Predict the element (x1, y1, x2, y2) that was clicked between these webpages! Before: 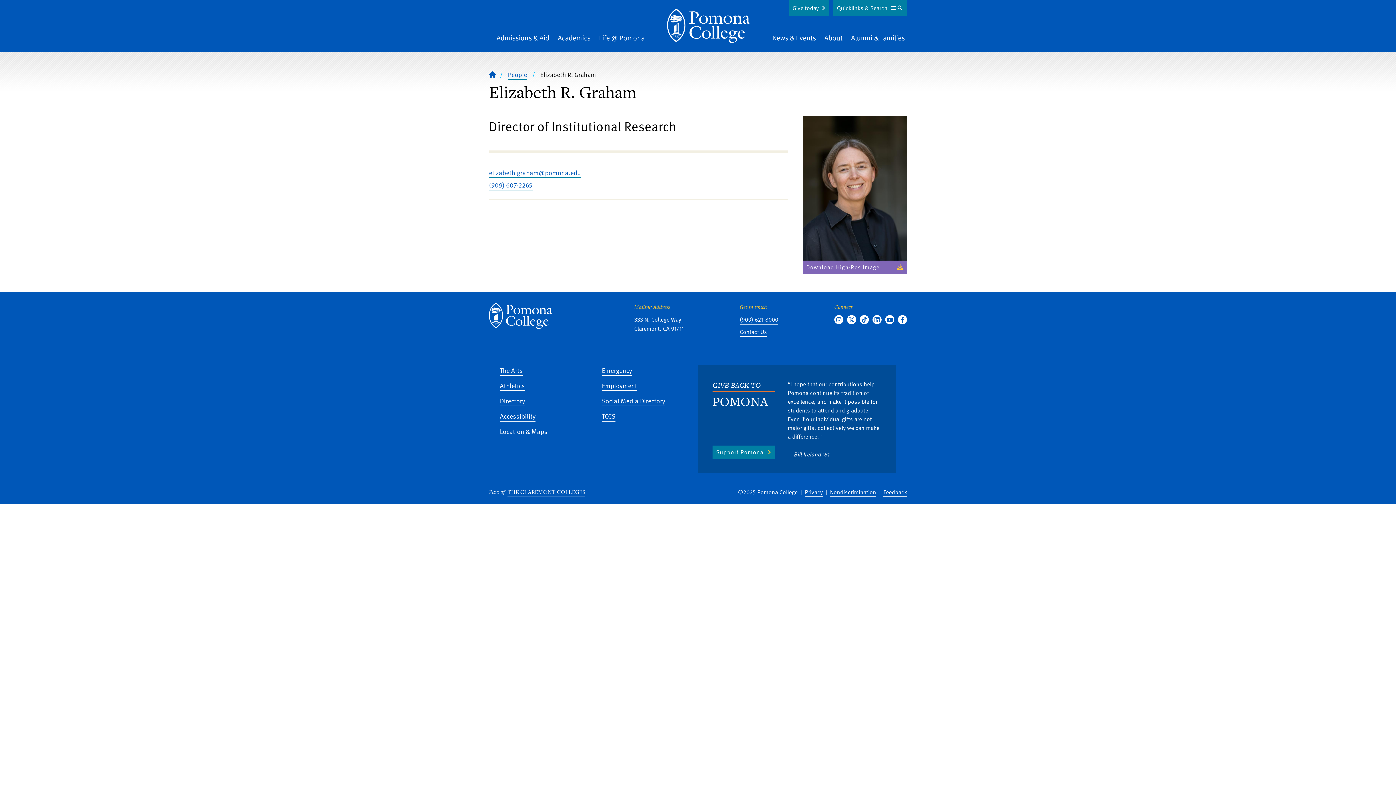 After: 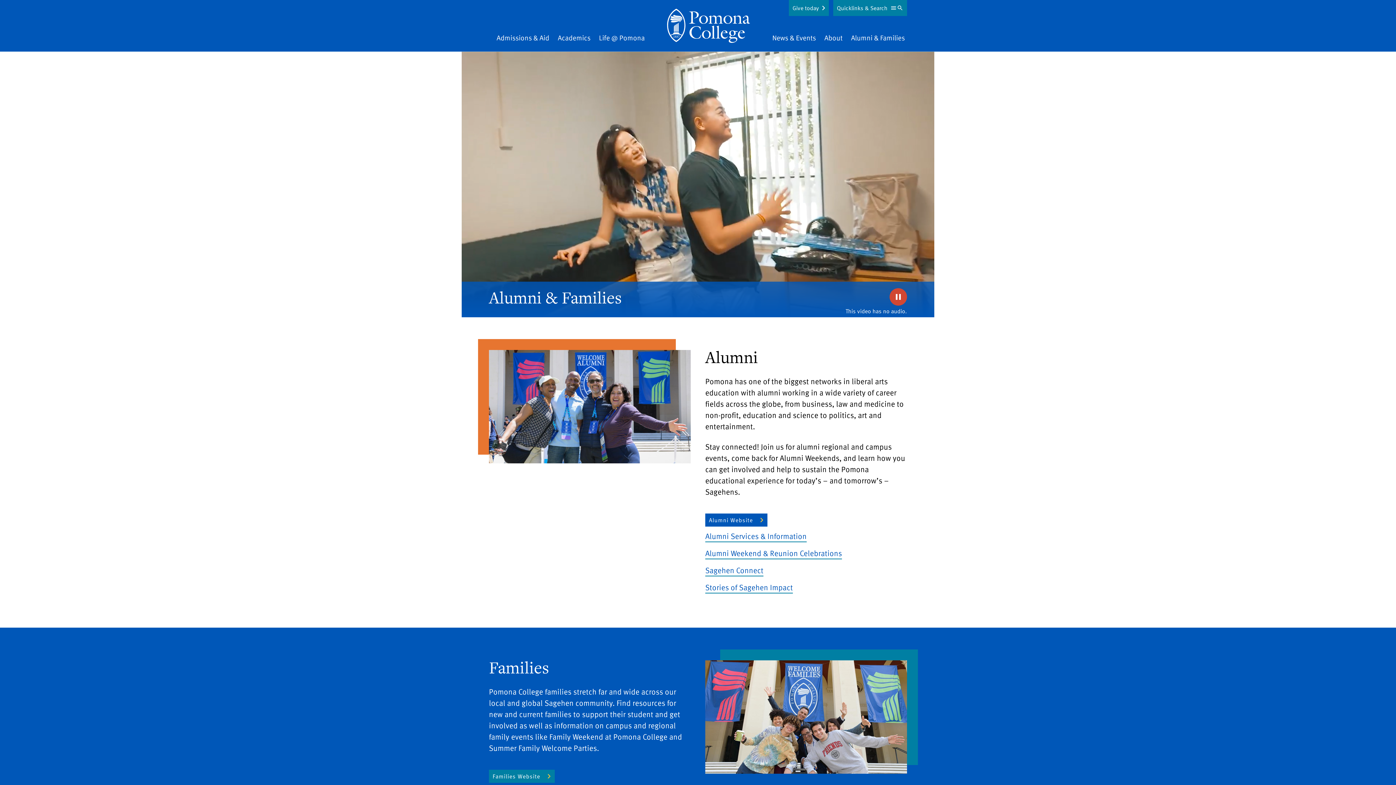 Action: label: Alumni & Families bbox: (851, 32, 905, 42)